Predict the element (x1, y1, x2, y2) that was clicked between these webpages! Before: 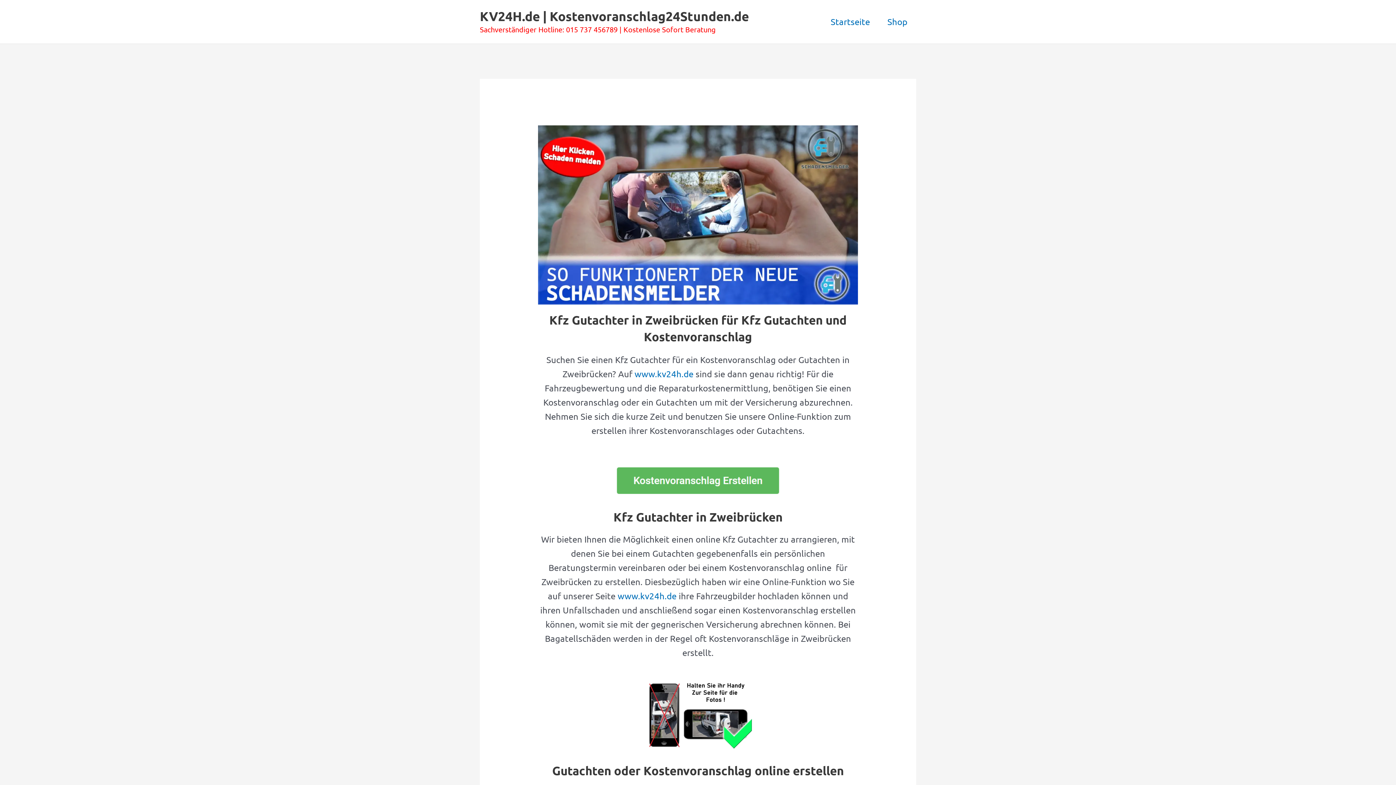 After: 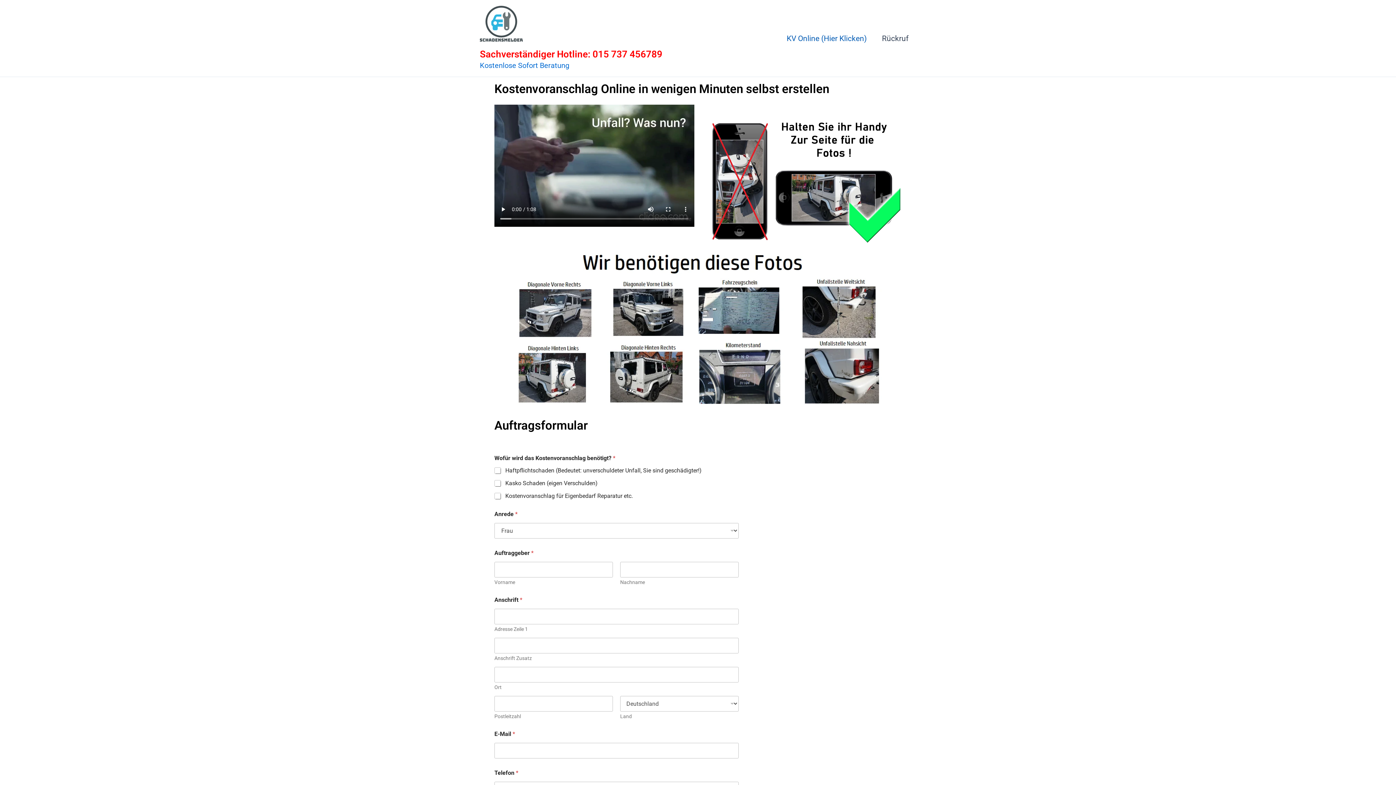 Action: bbox: (538, 125, 858, 304)